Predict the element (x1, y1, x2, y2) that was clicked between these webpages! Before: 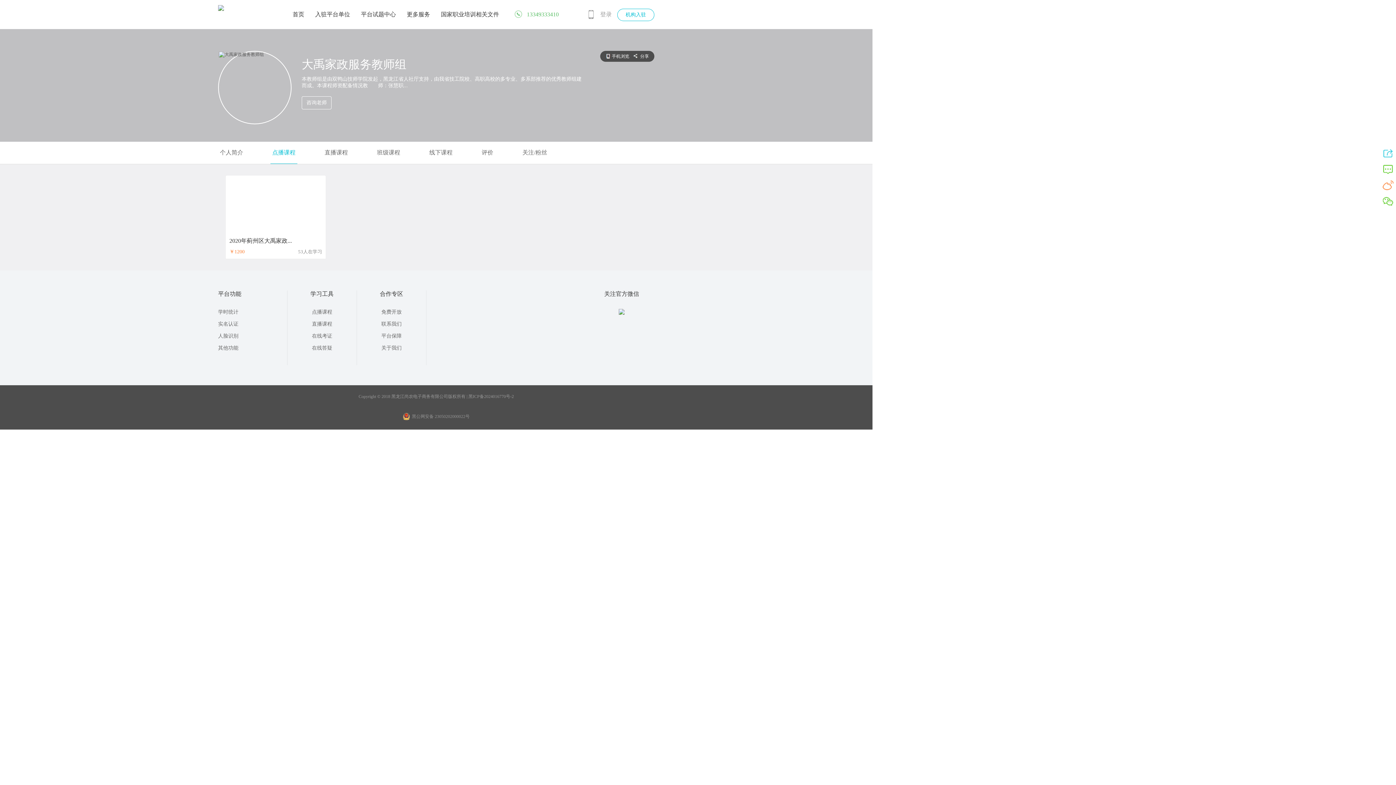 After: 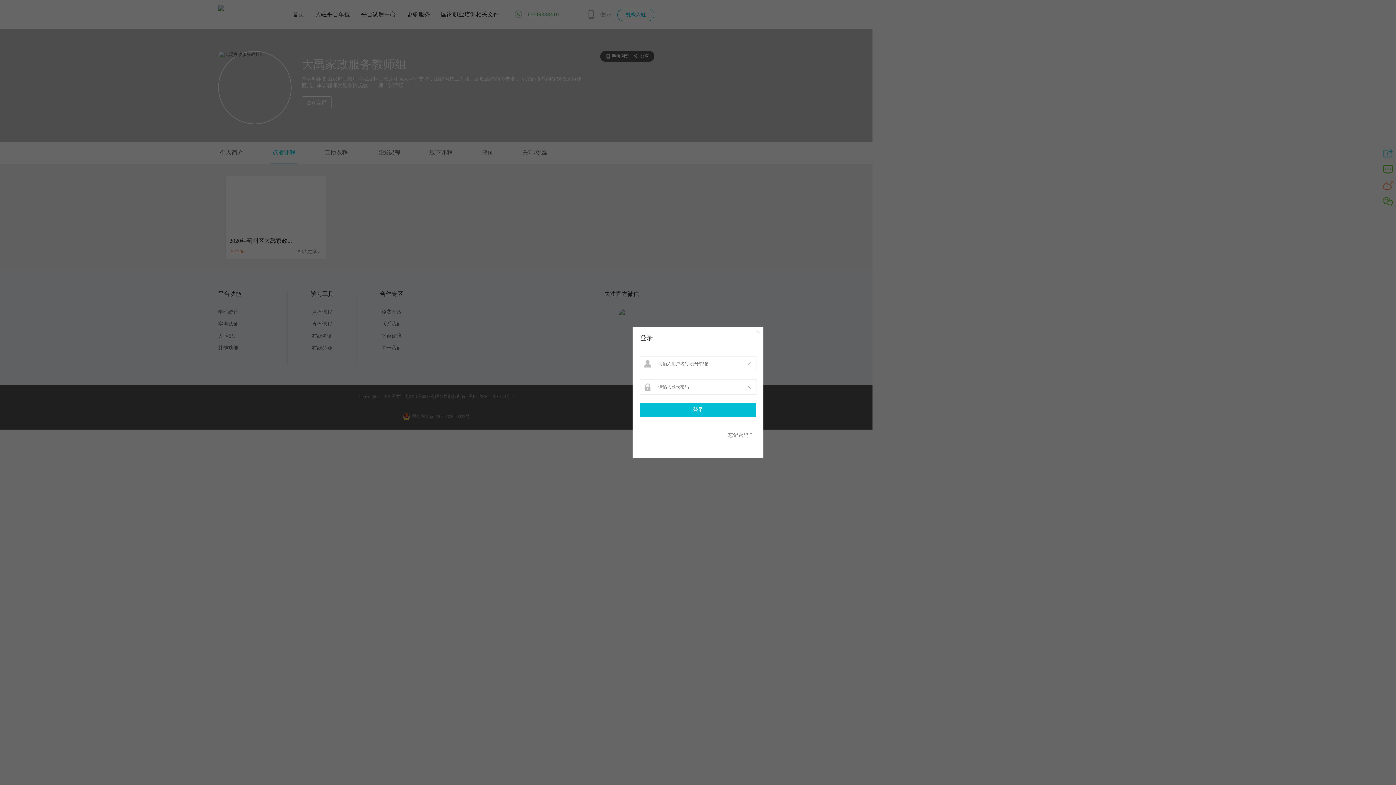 Action: label: 登录 bbox: (600, 0, 612, 29)